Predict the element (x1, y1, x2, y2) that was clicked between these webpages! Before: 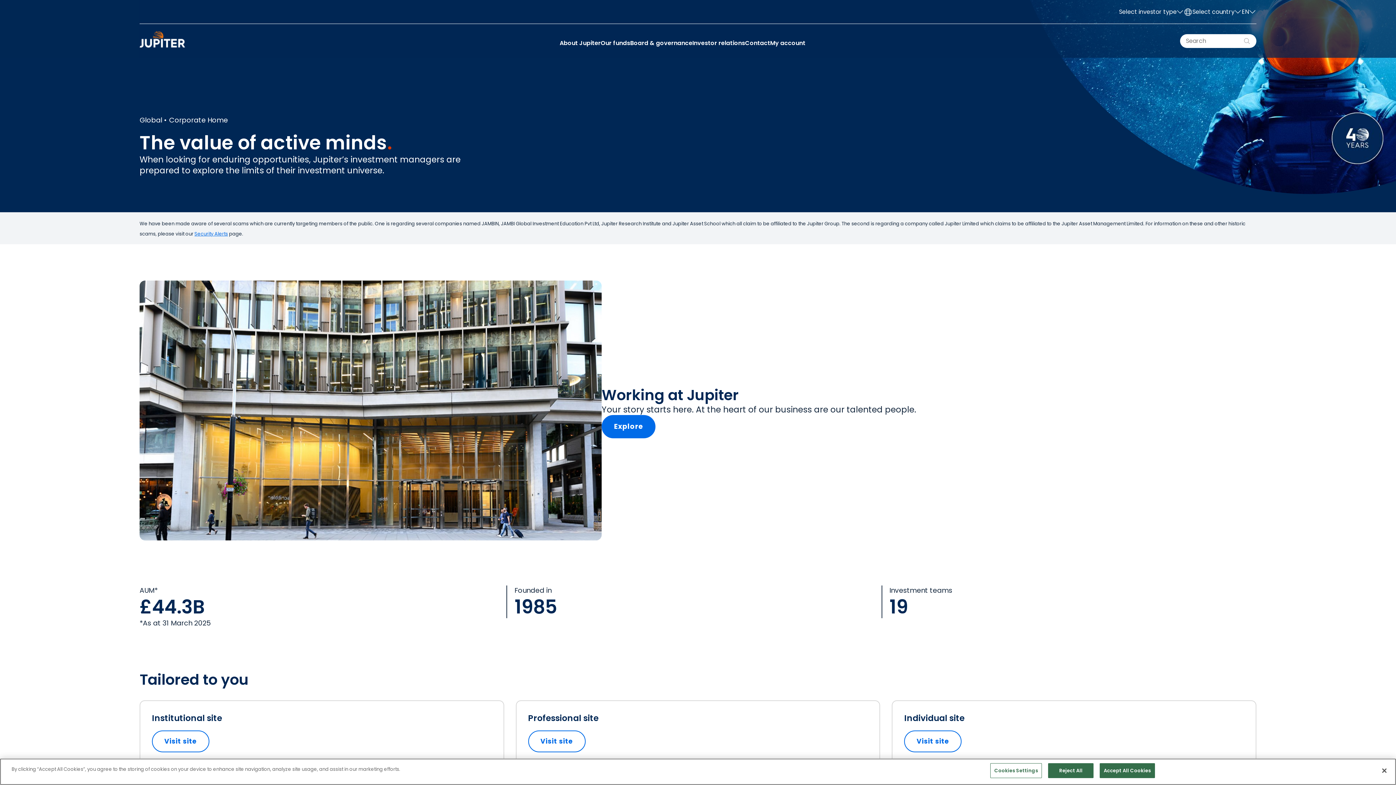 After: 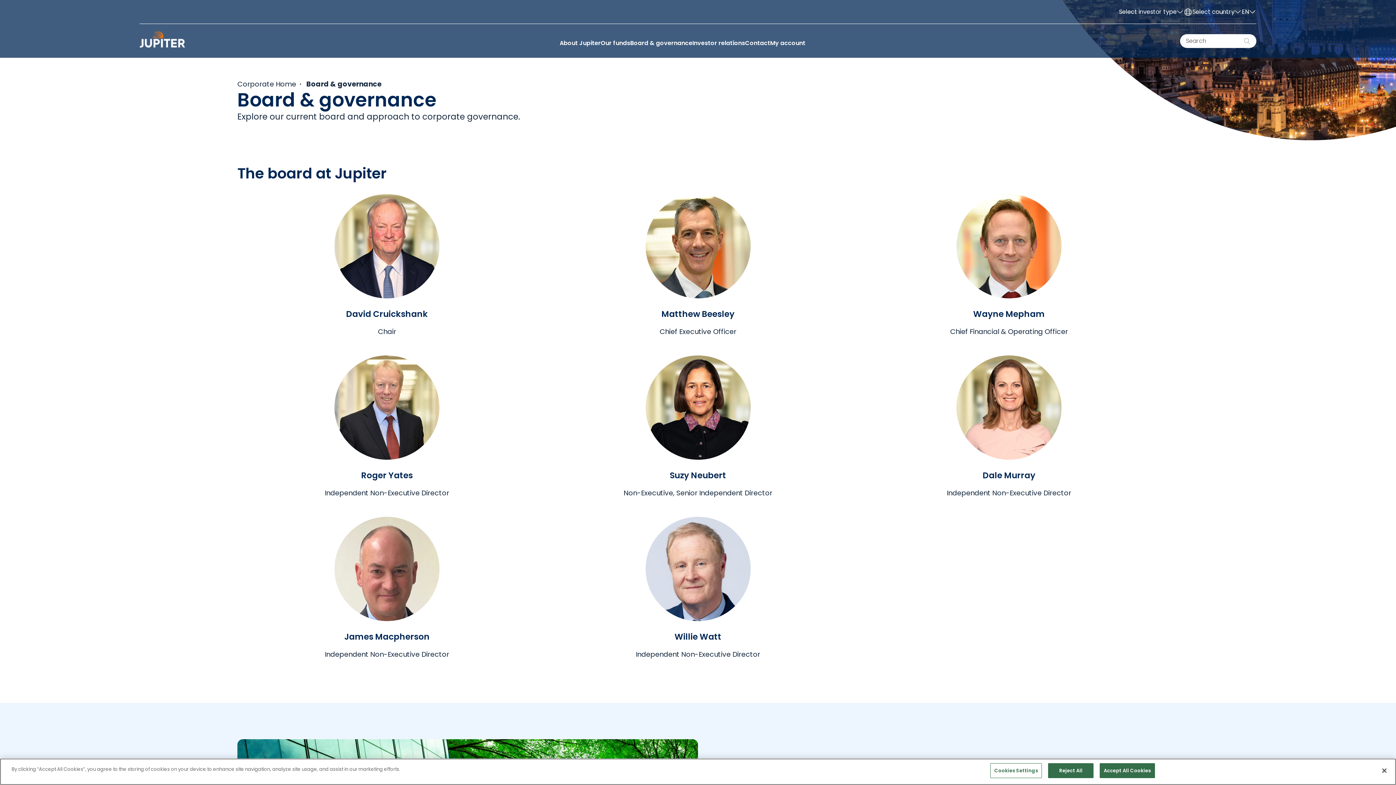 Action: bbox: (630, 38, 692, 47) label: Board & governance